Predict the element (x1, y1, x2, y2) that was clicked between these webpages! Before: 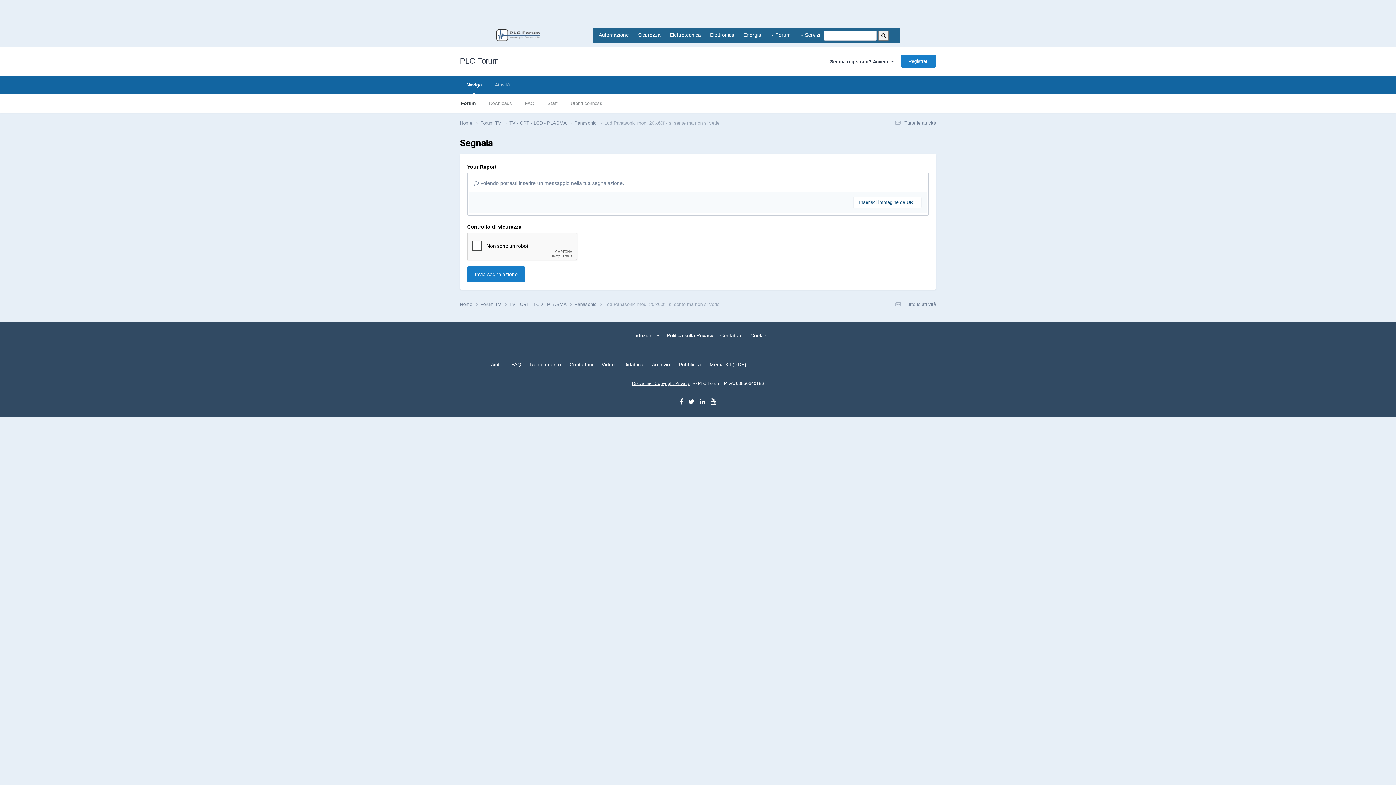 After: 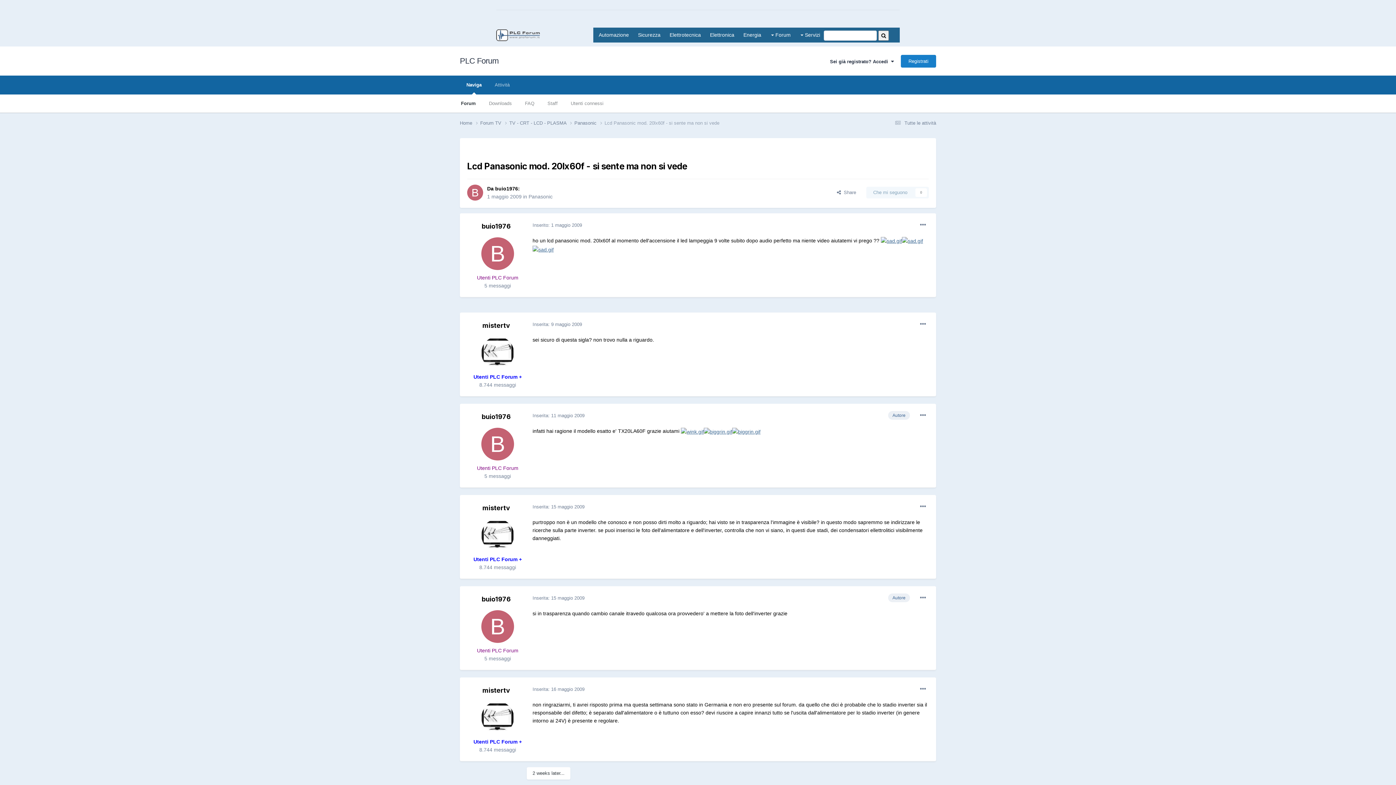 Action: bbox: (604, 120, 719, 125) label: Lcd Panasonic mod. 20lx60f - si sente ma non si vede